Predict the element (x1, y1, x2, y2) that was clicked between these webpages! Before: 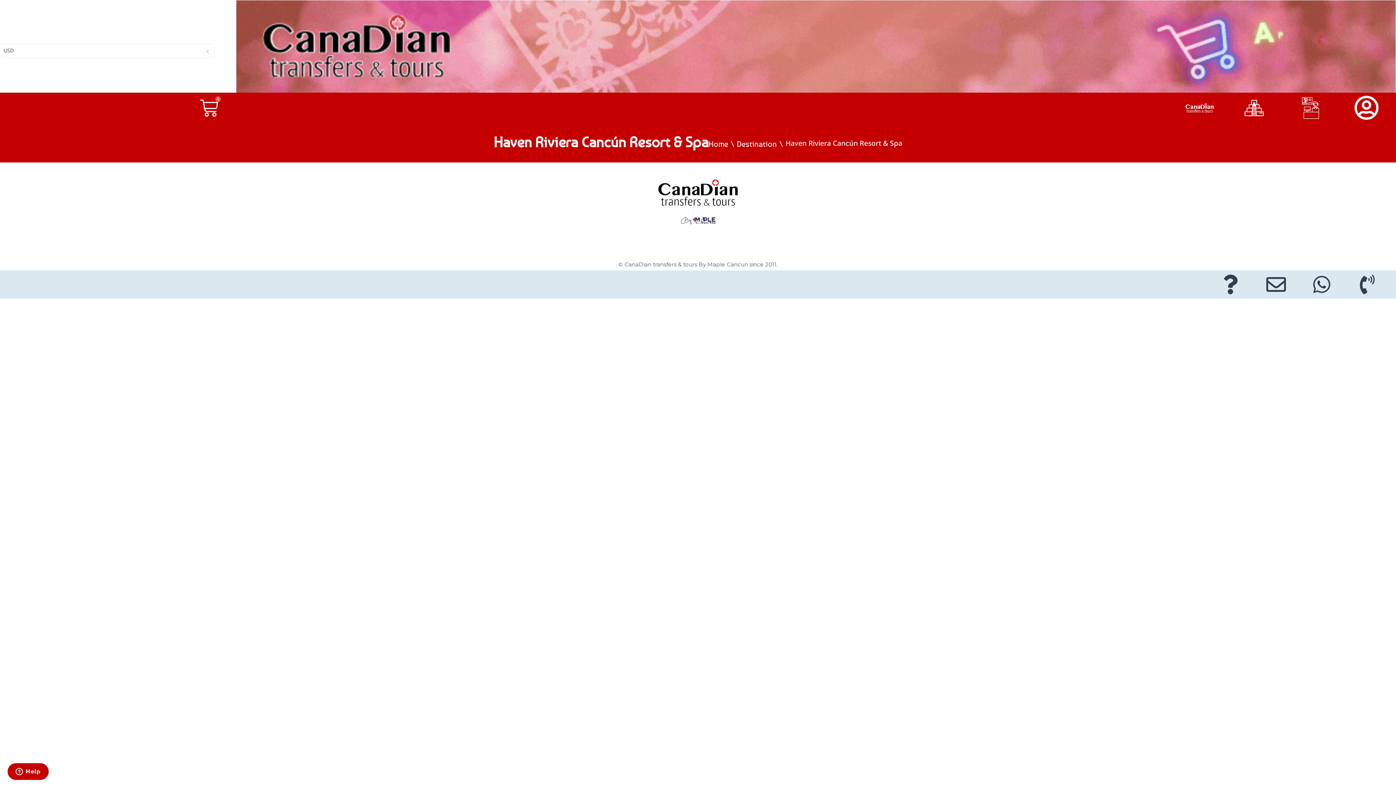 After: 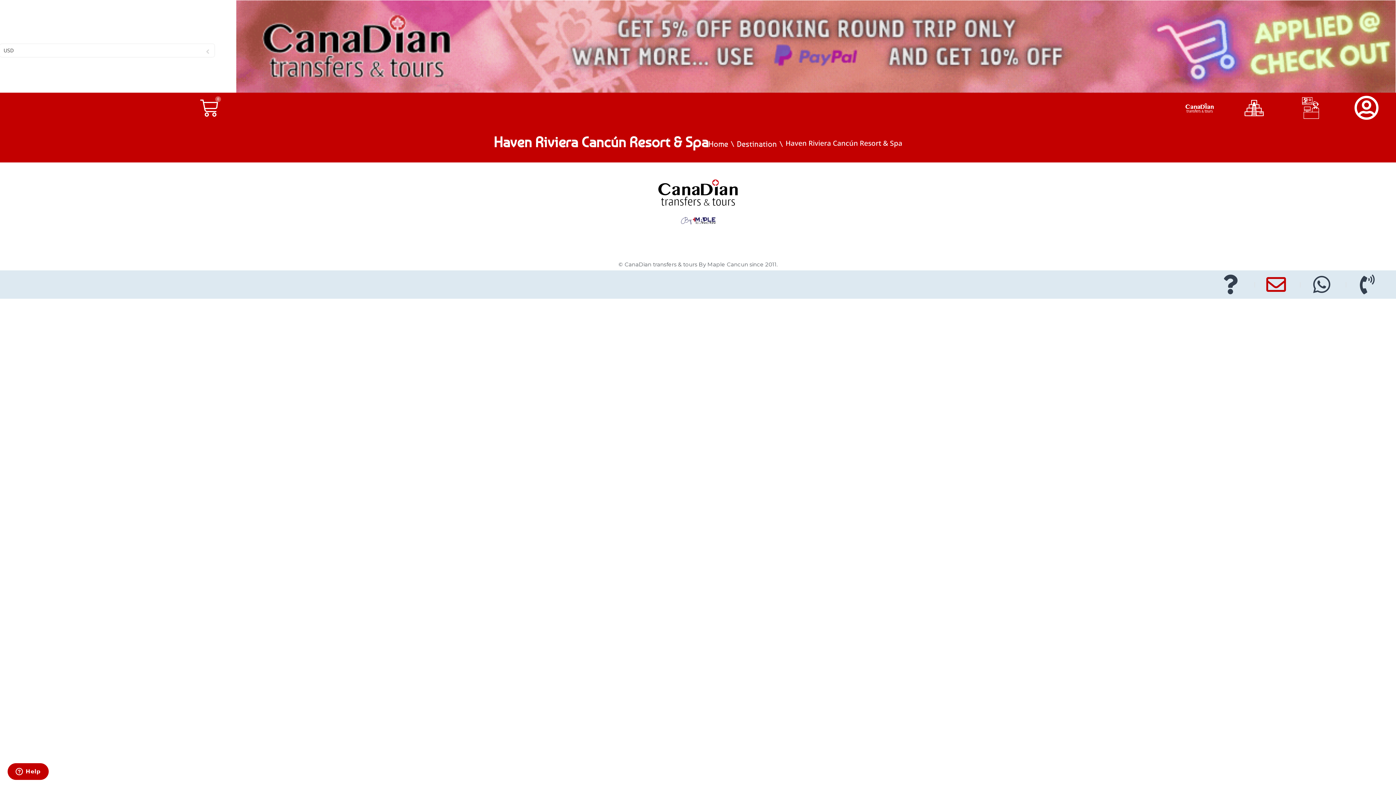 Action: bbox: (1264, 275, 1291, 294)